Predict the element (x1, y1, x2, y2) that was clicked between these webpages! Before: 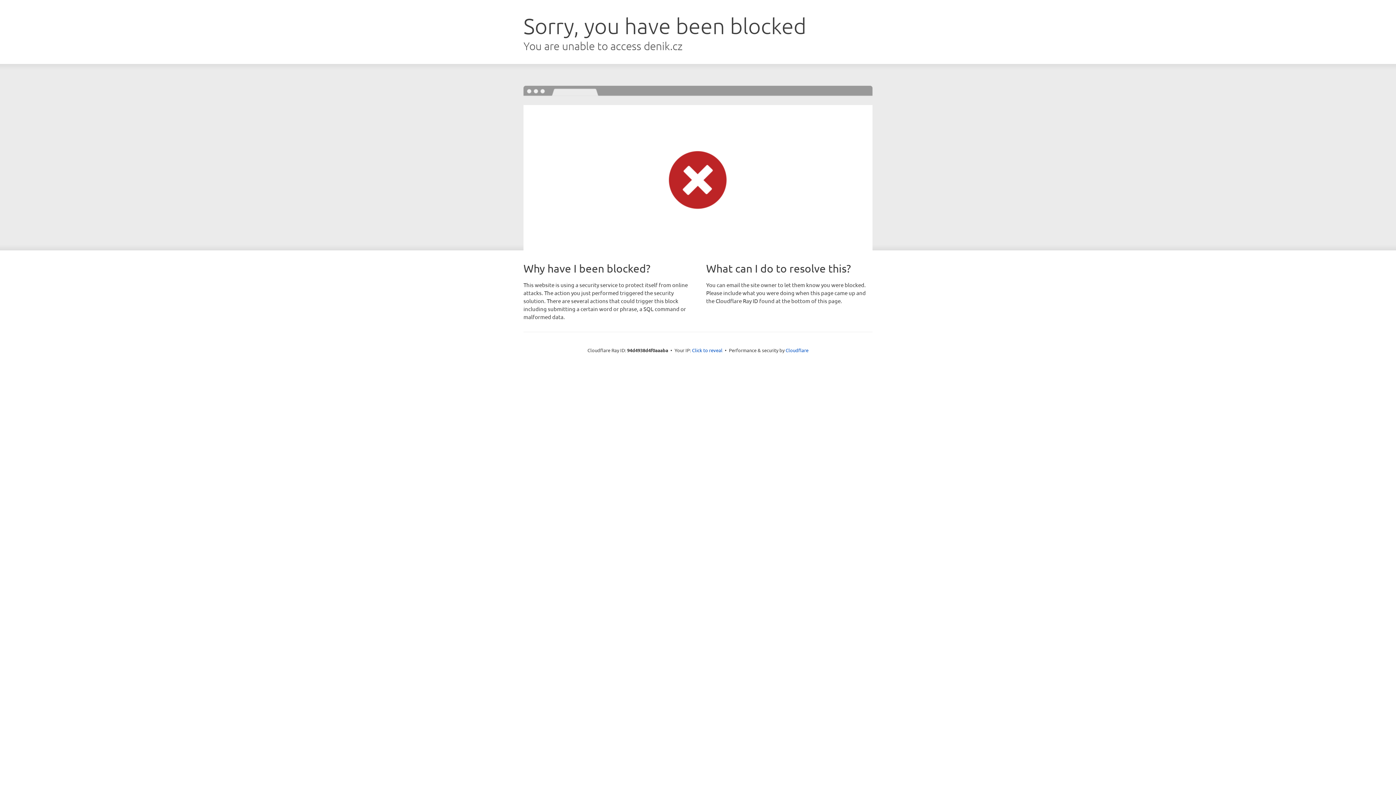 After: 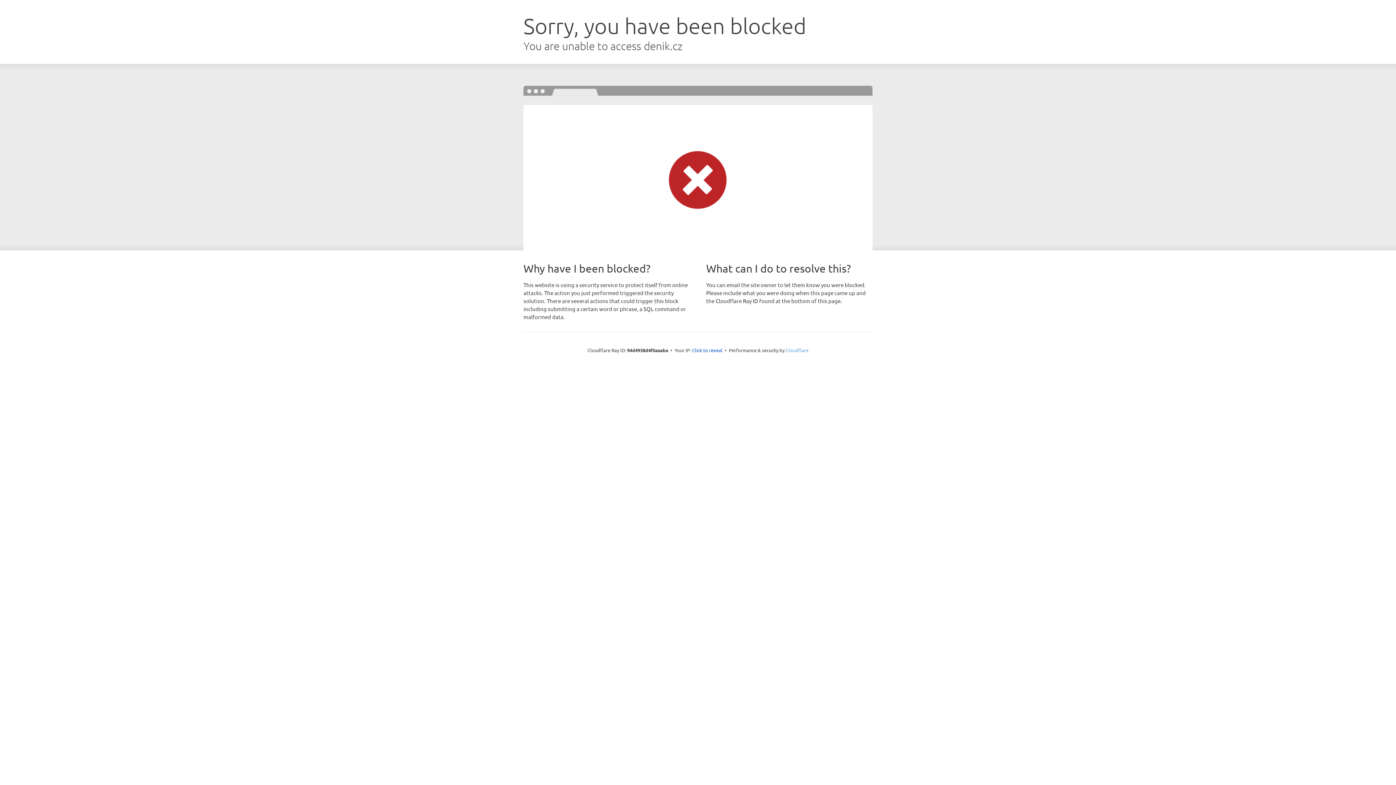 Action: bbox: (785, 347, 808, 353) label: Cloudflare